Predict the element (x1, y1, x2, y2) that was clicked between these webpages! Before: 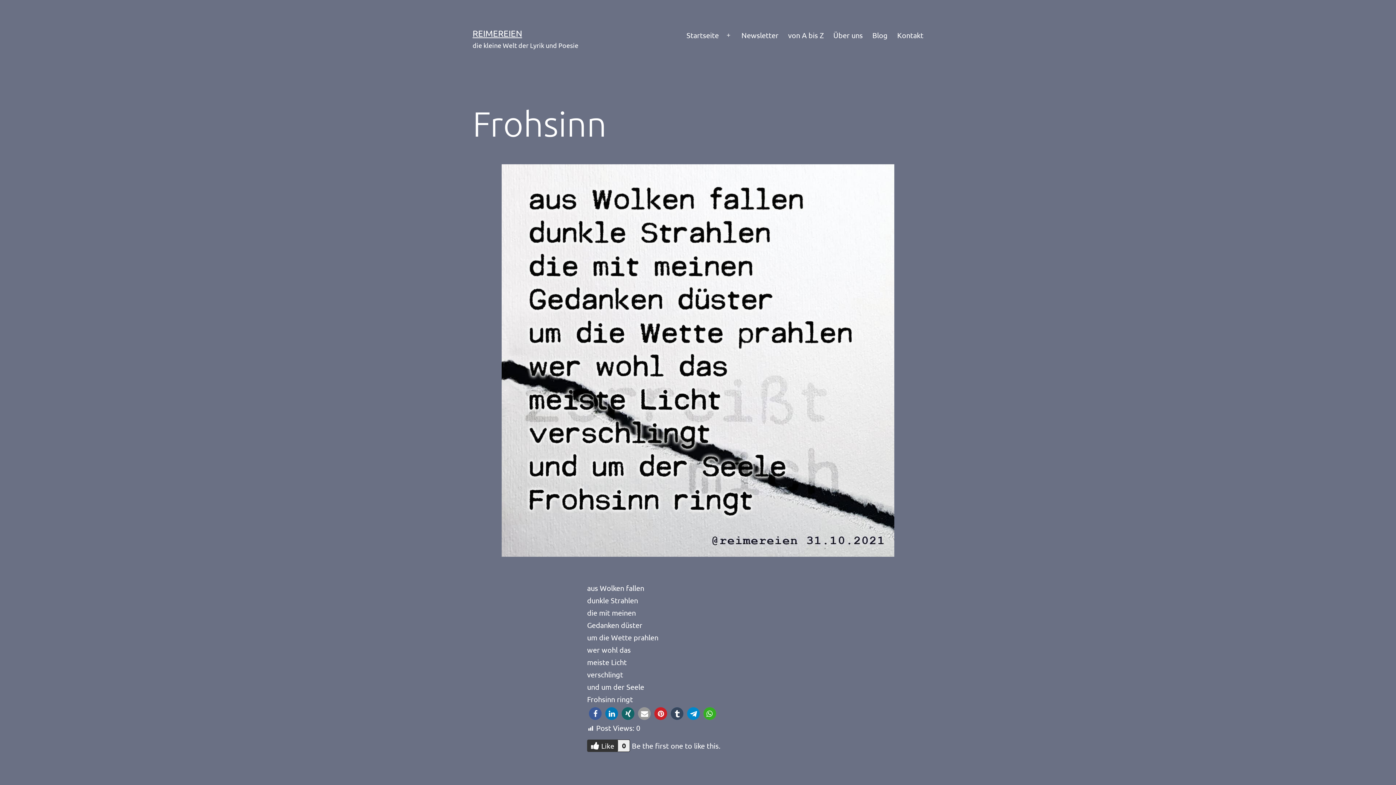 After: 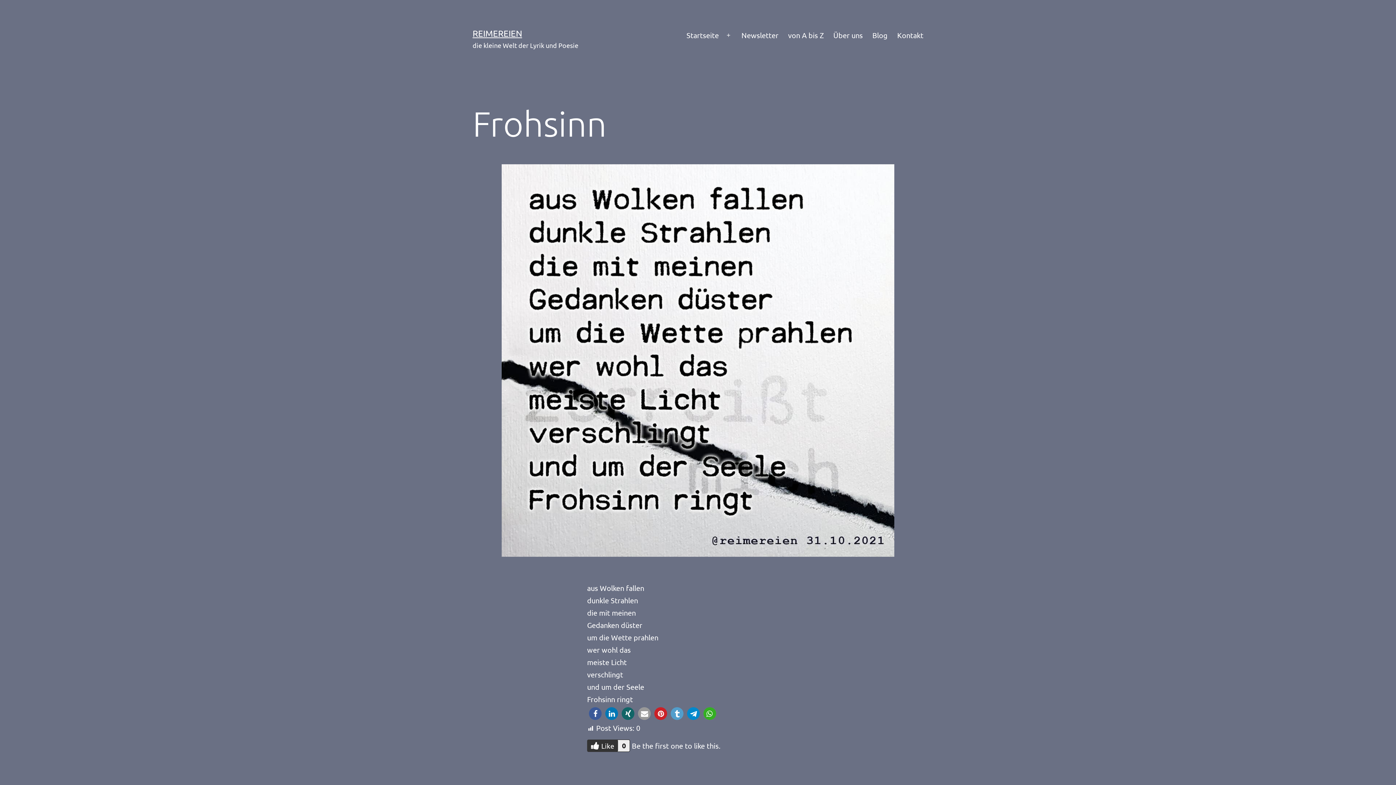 Action: label: Bei tumblr teilen bbox: (670, 707, 683, 720)